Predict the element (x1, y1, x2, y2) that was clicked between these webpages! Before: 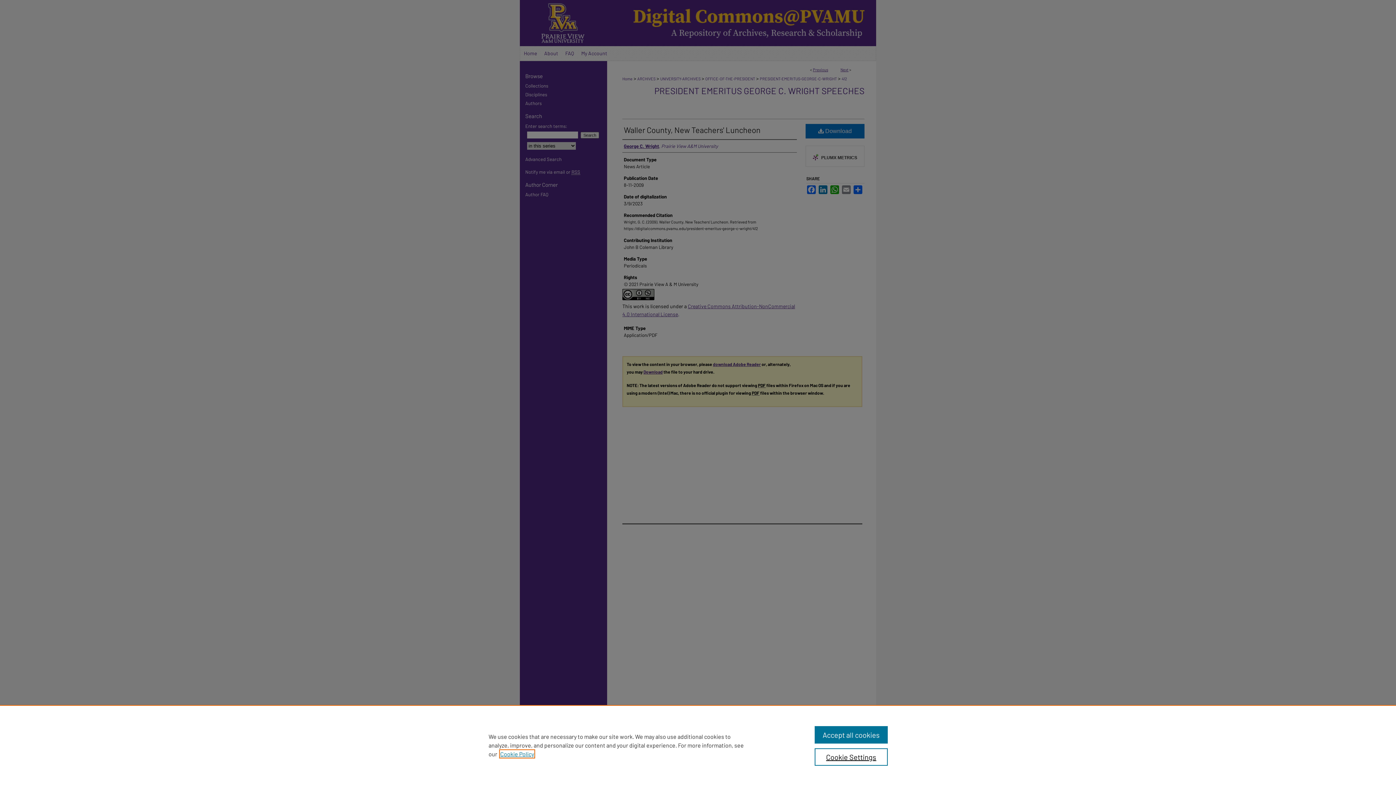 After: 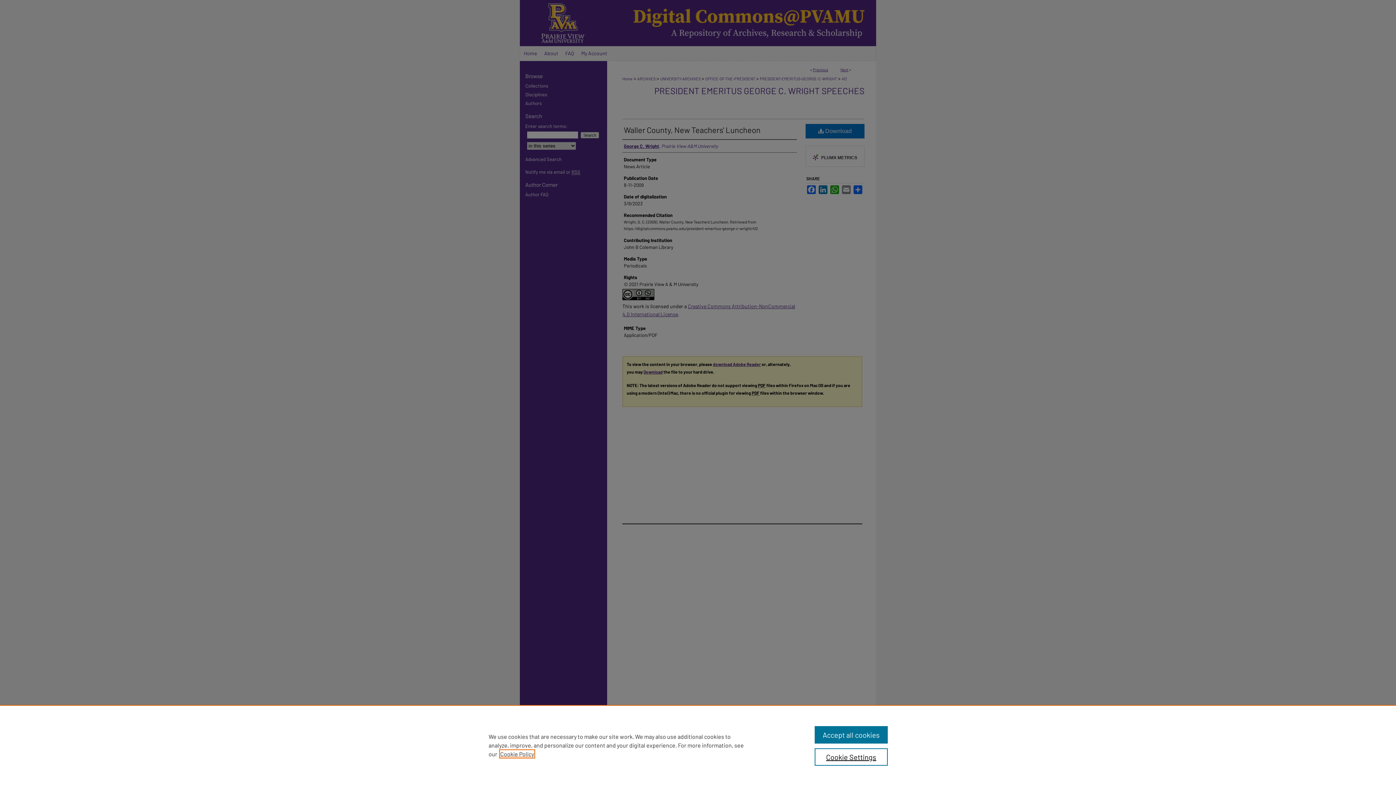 Action: bbox: (500, 750, 534, 757) label: , opens in a new tab